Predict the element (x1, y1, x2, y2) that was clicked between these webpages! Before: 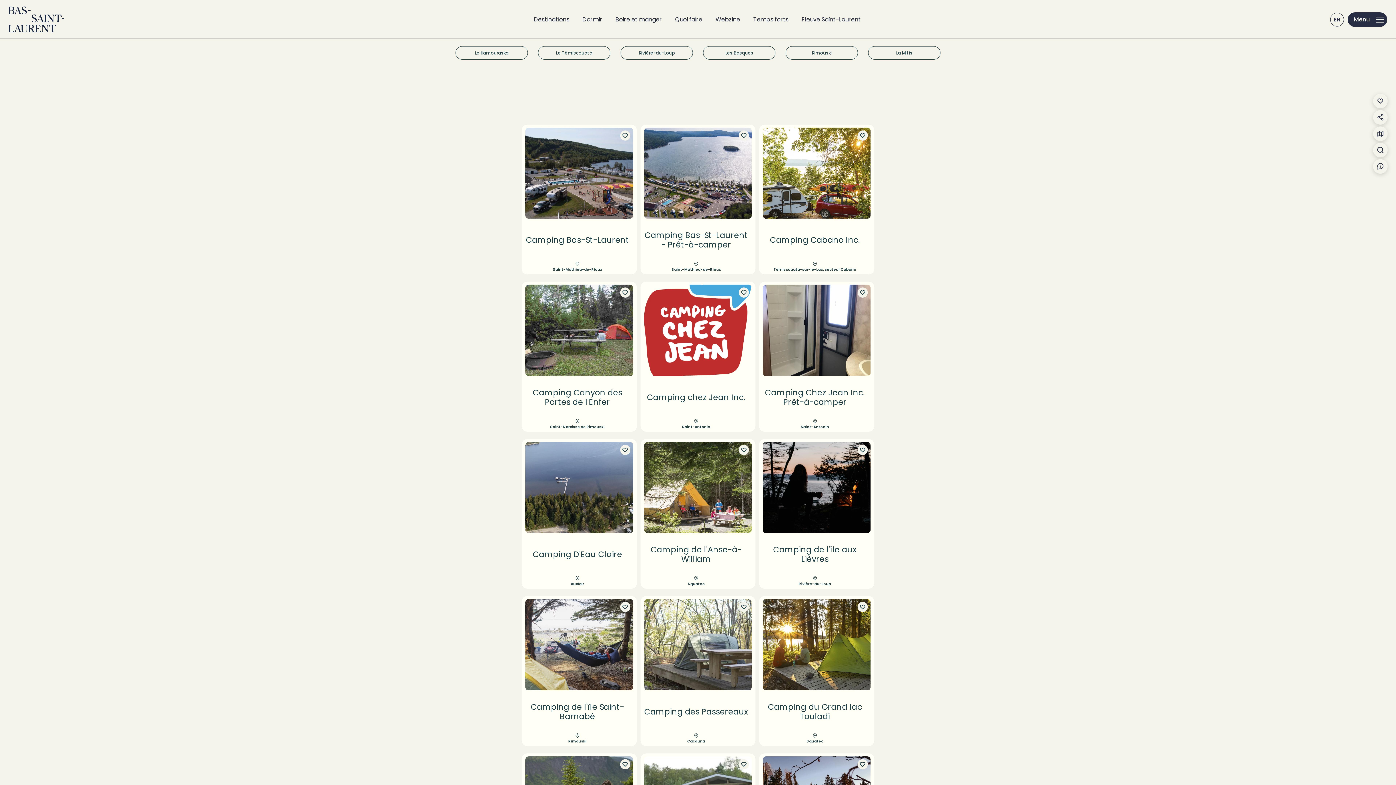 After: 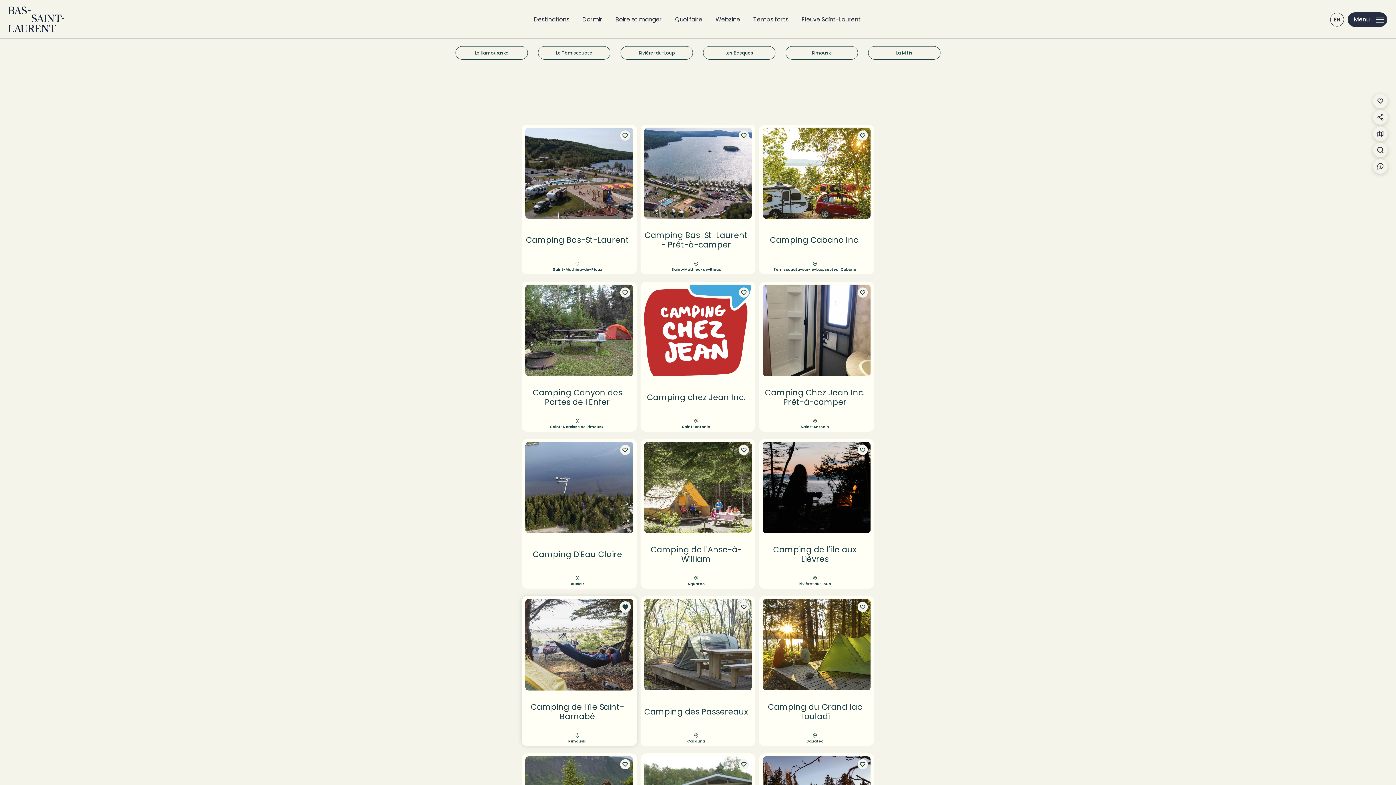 Action: bbox: (620, 605, 630, 615)